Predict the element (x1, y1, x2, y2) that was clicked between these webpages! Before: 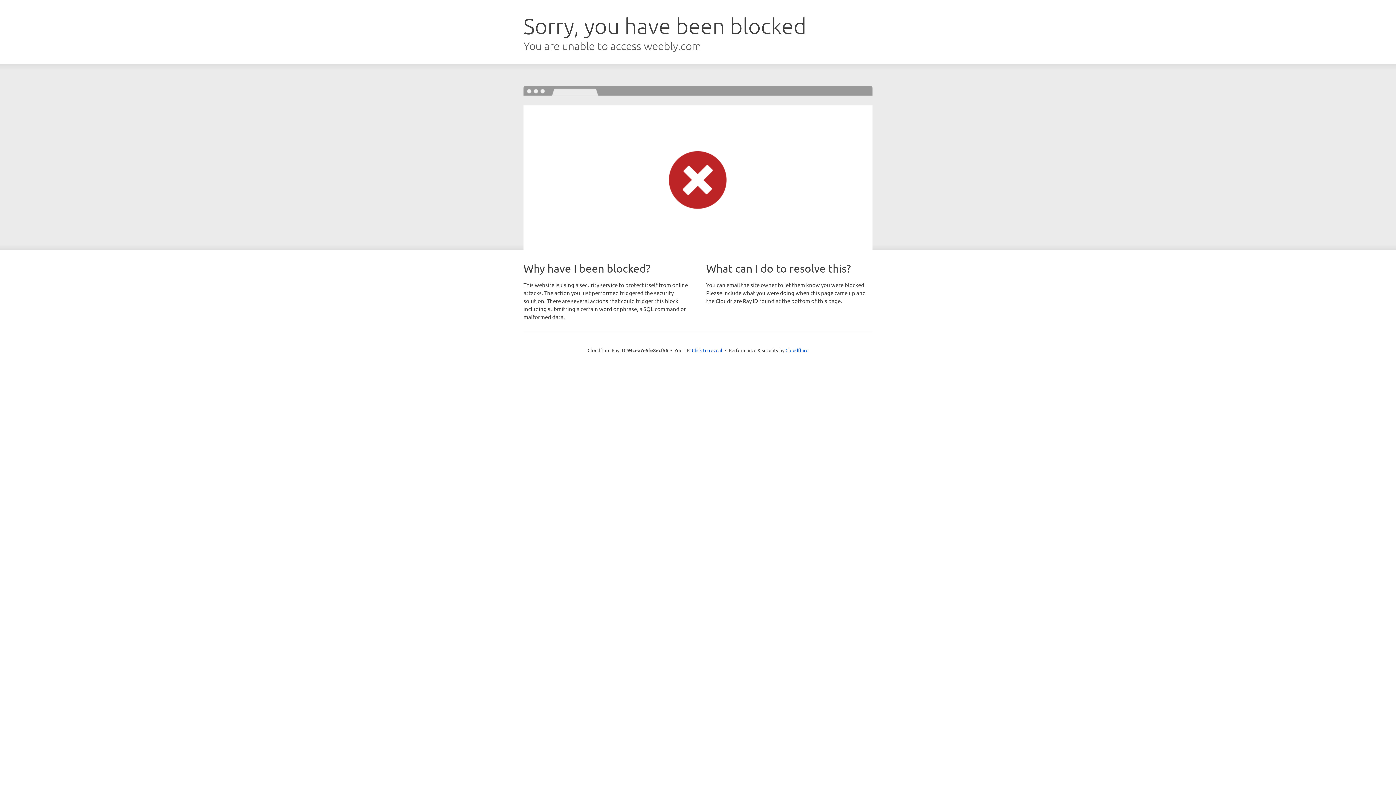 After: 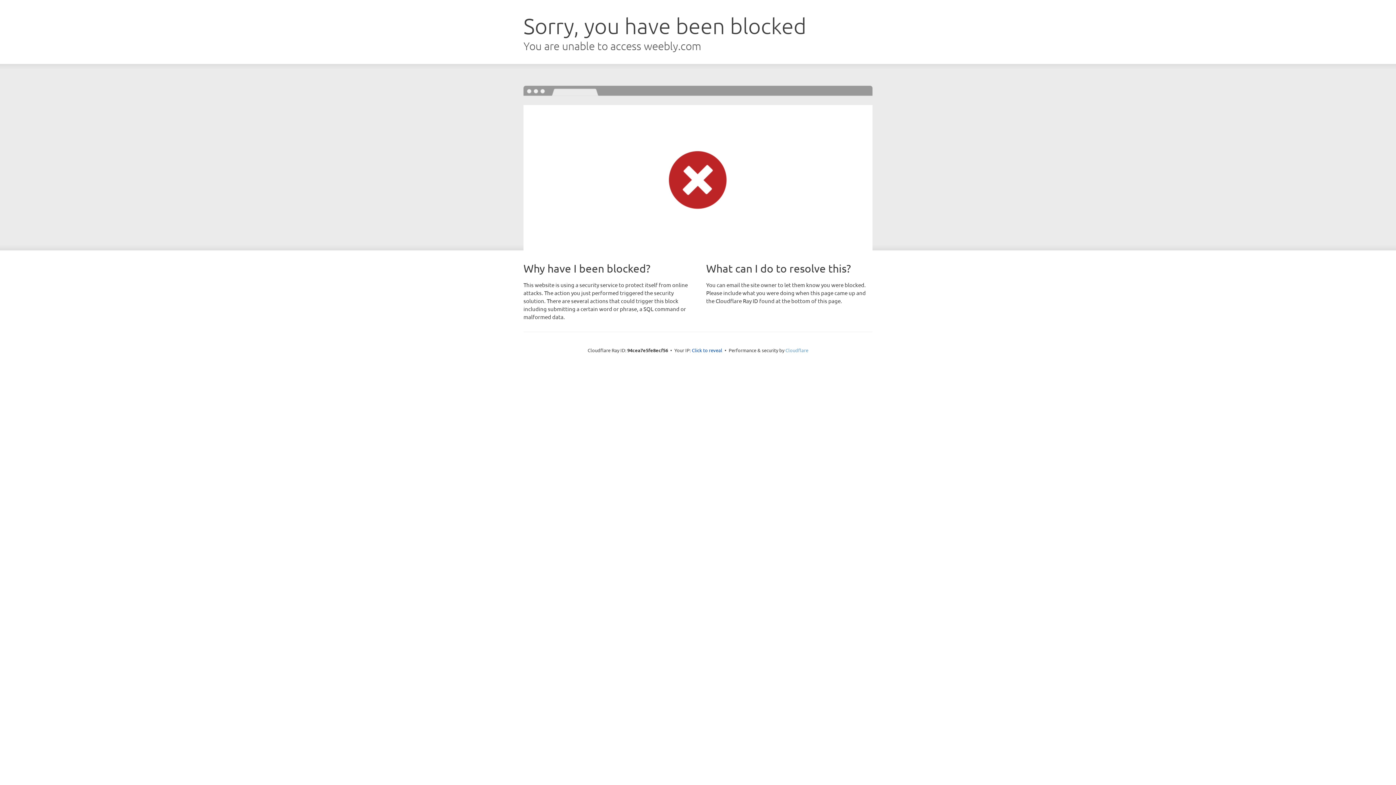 Action: bbox: (785, 347, 808, 353) label: Cloudflare